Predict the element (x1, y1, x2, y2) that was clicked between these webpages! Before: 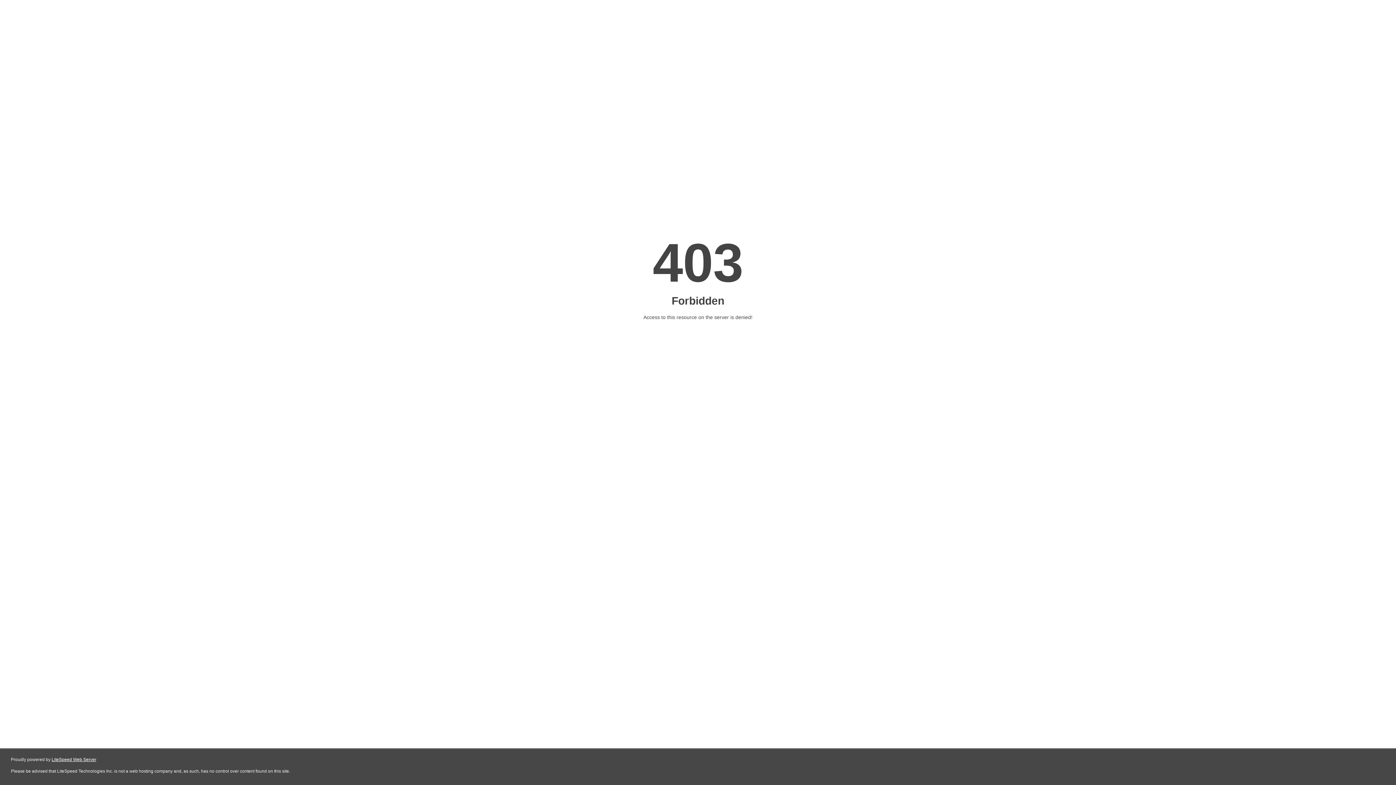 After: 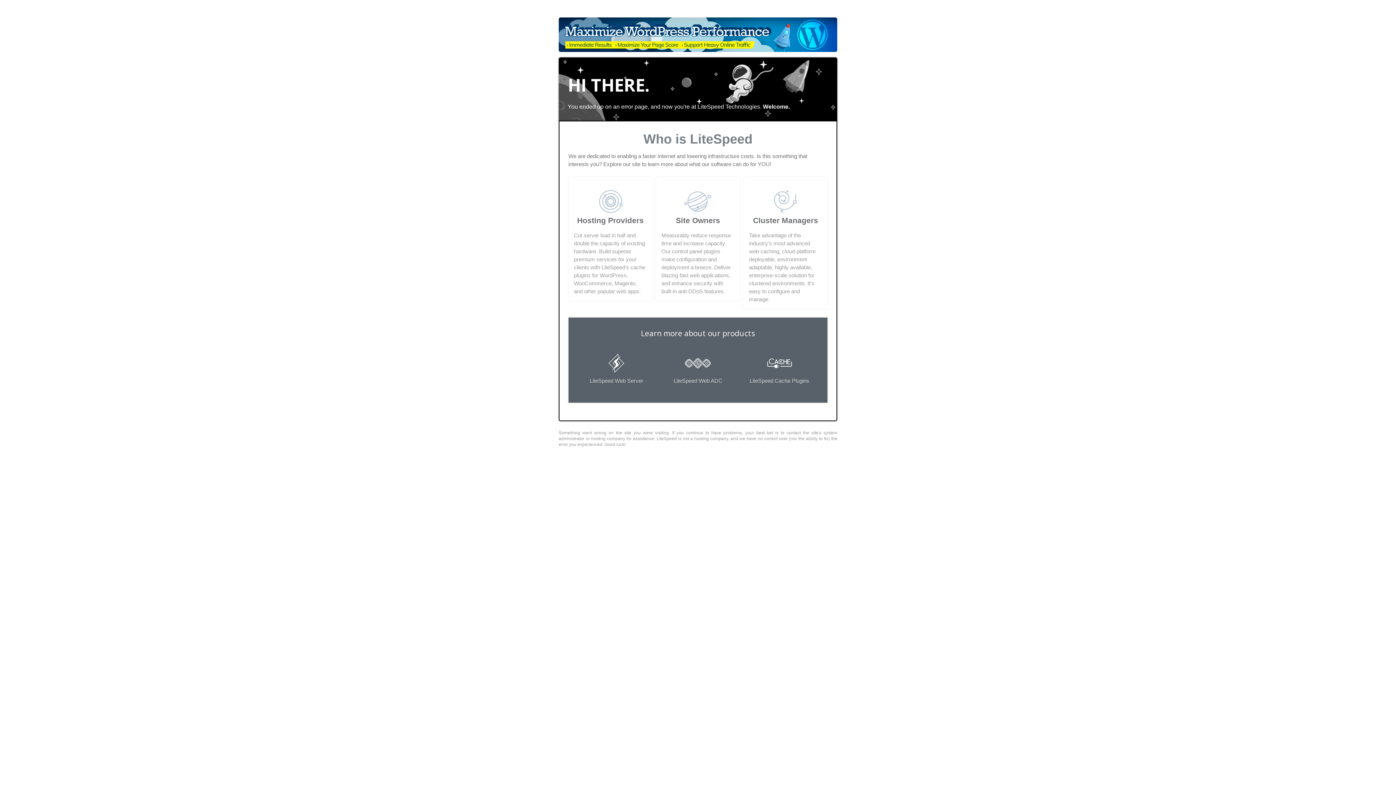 Action: bbox: (51, 757, 96, 762) label: LiteSpeed Web Server